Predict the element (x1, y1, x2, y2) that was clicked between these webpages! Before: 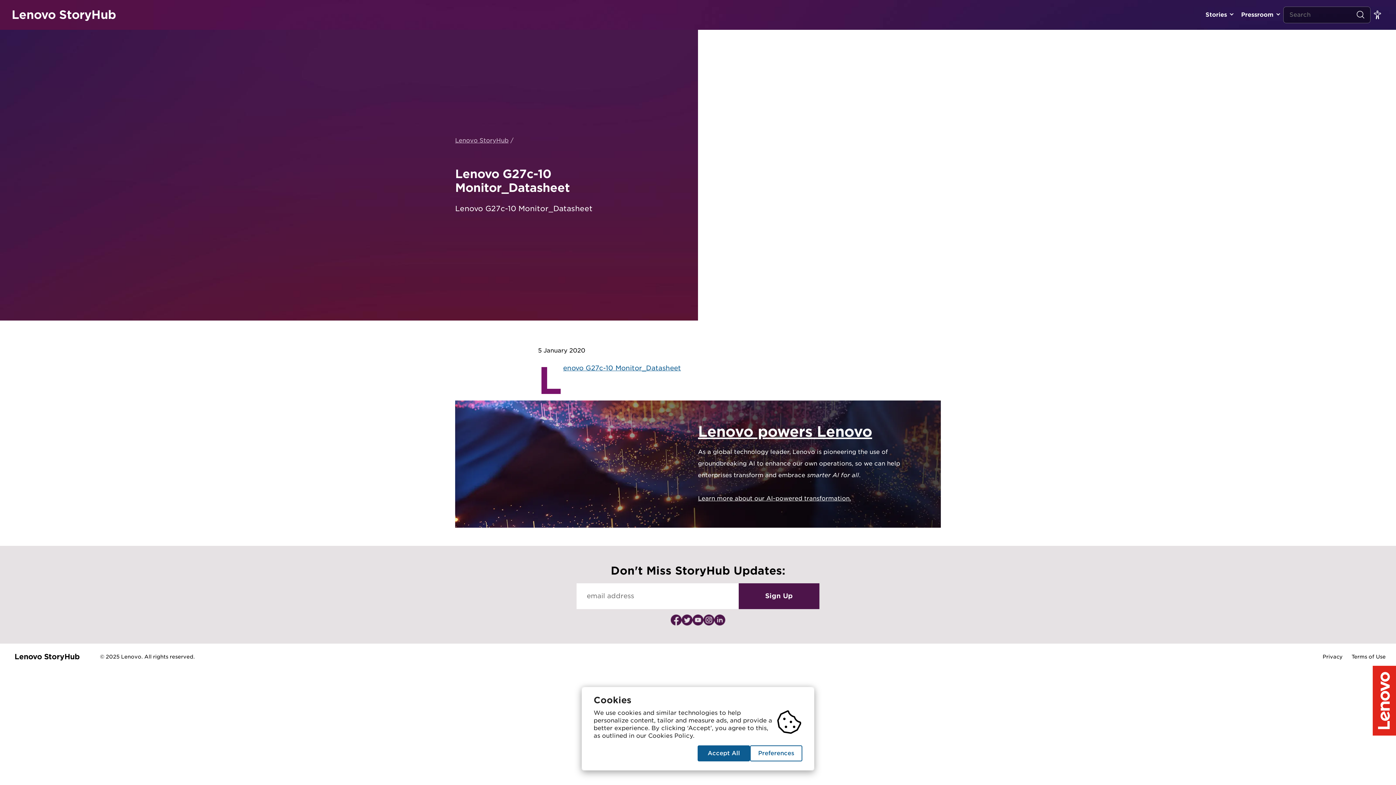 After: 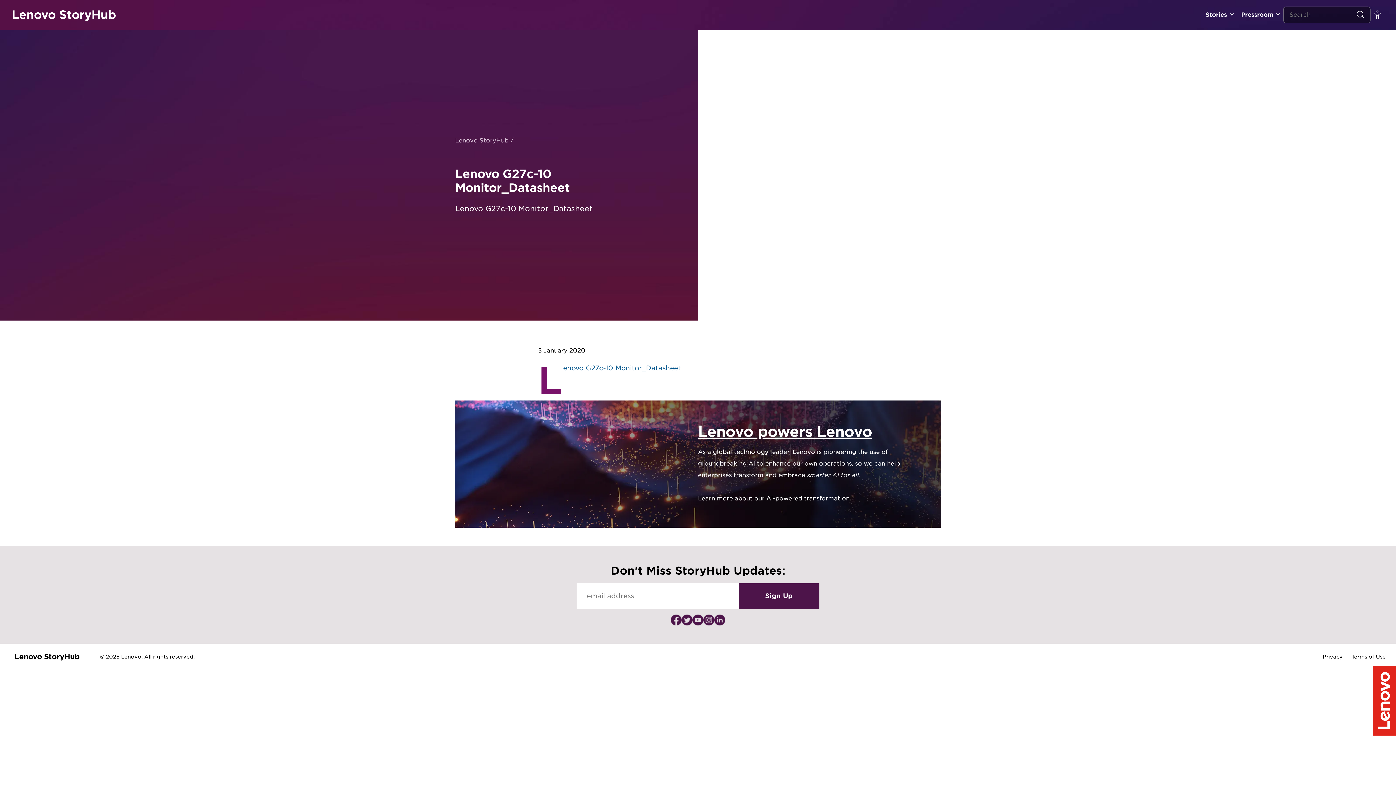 Action: label: Accept All bbox: (697, 745, 750, 761)